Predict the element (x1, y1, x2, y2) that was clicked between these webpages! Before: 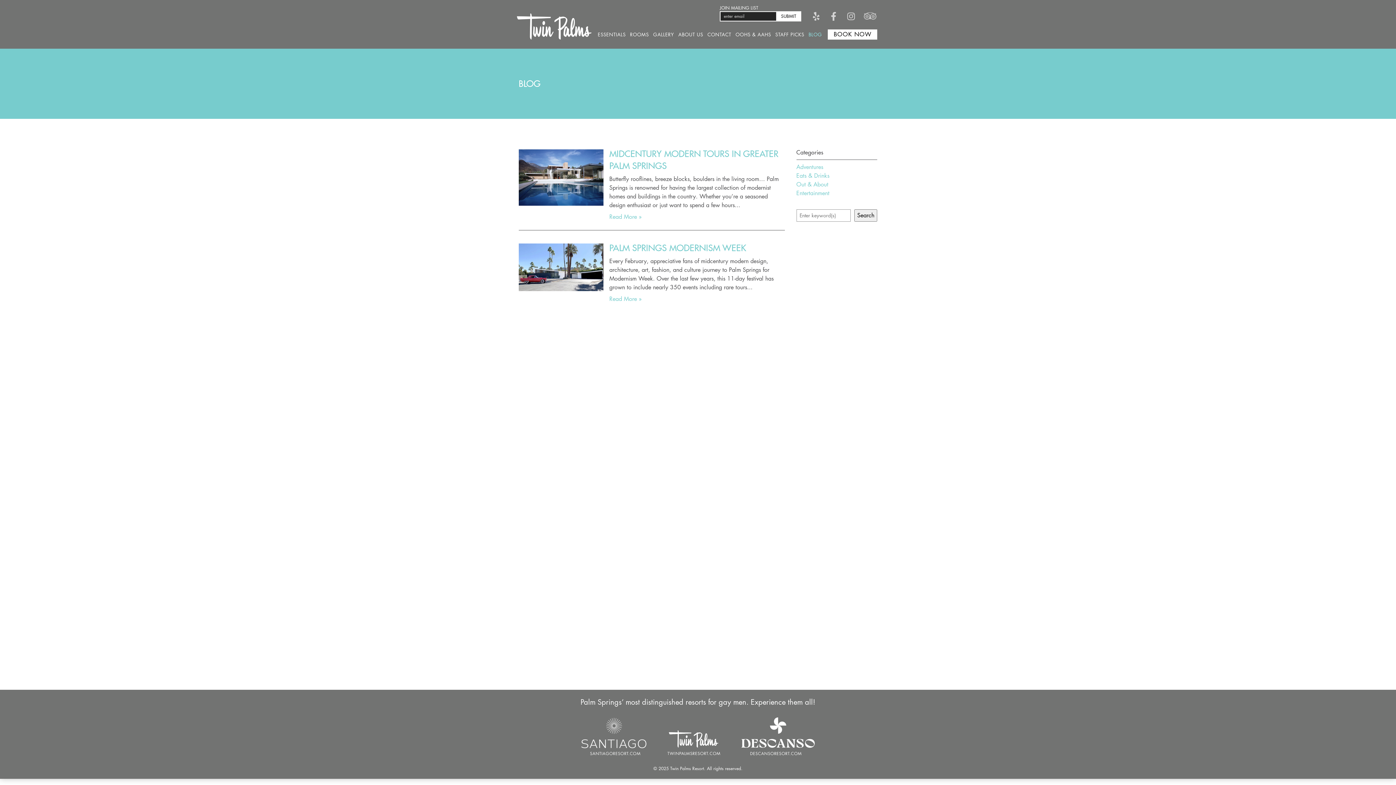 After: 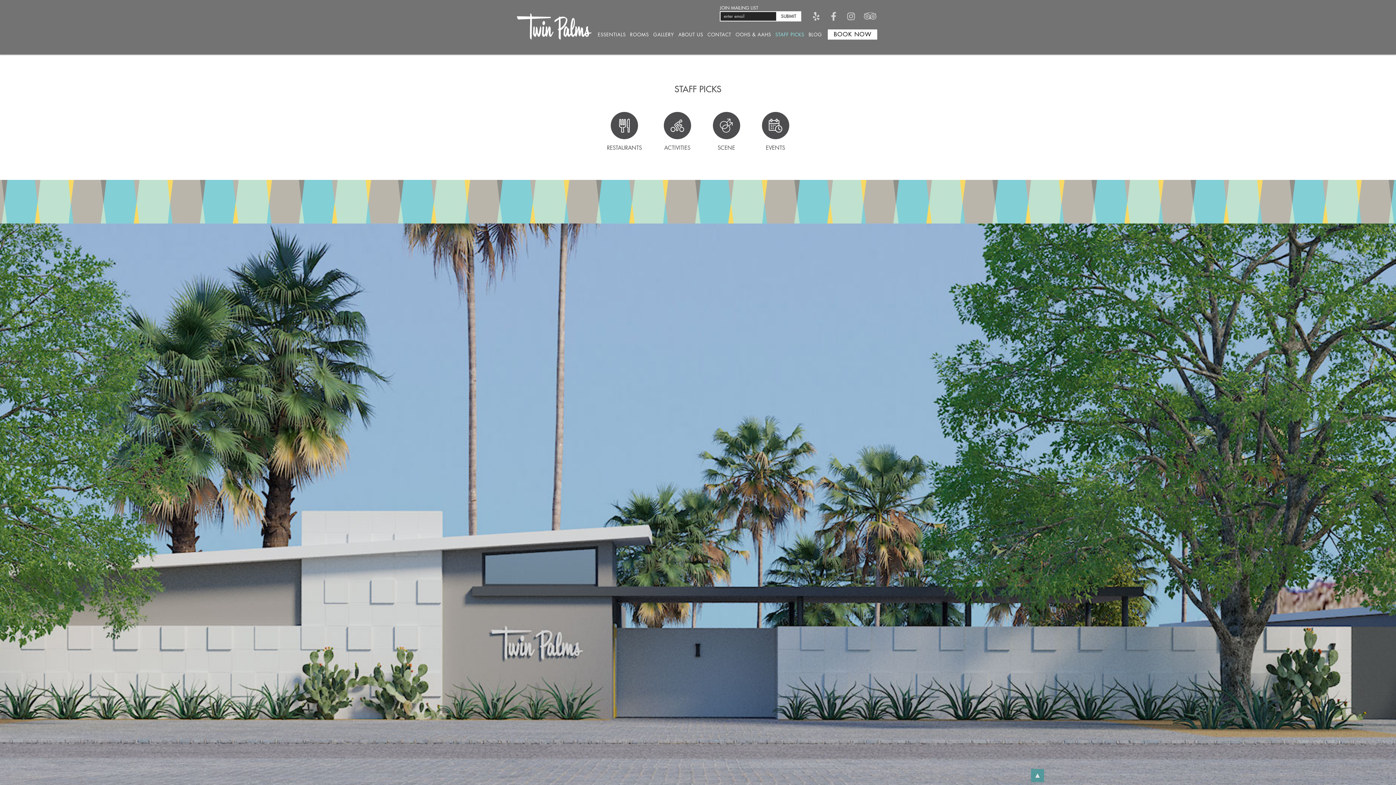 Action: label: STAFF PICKS bbox: (775, 29, 804, 39)